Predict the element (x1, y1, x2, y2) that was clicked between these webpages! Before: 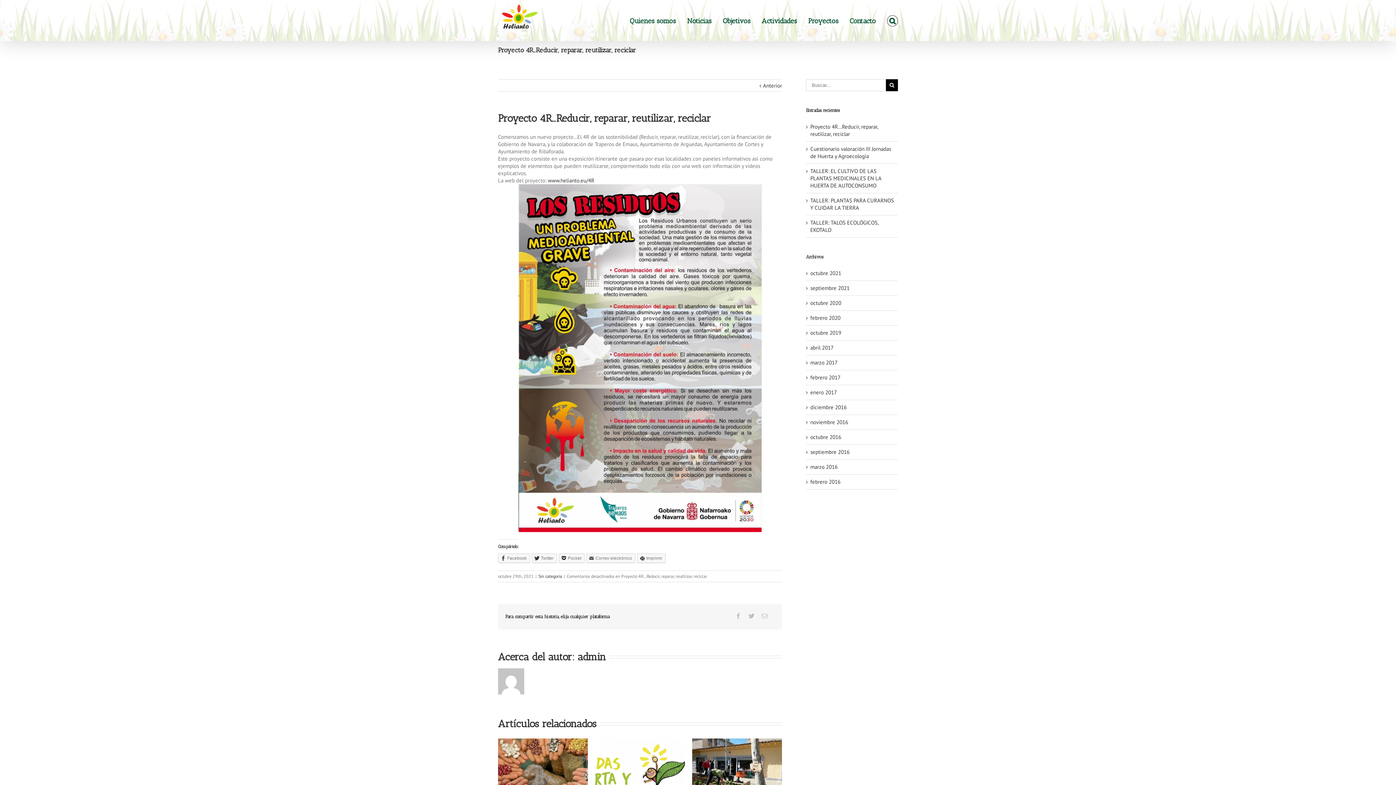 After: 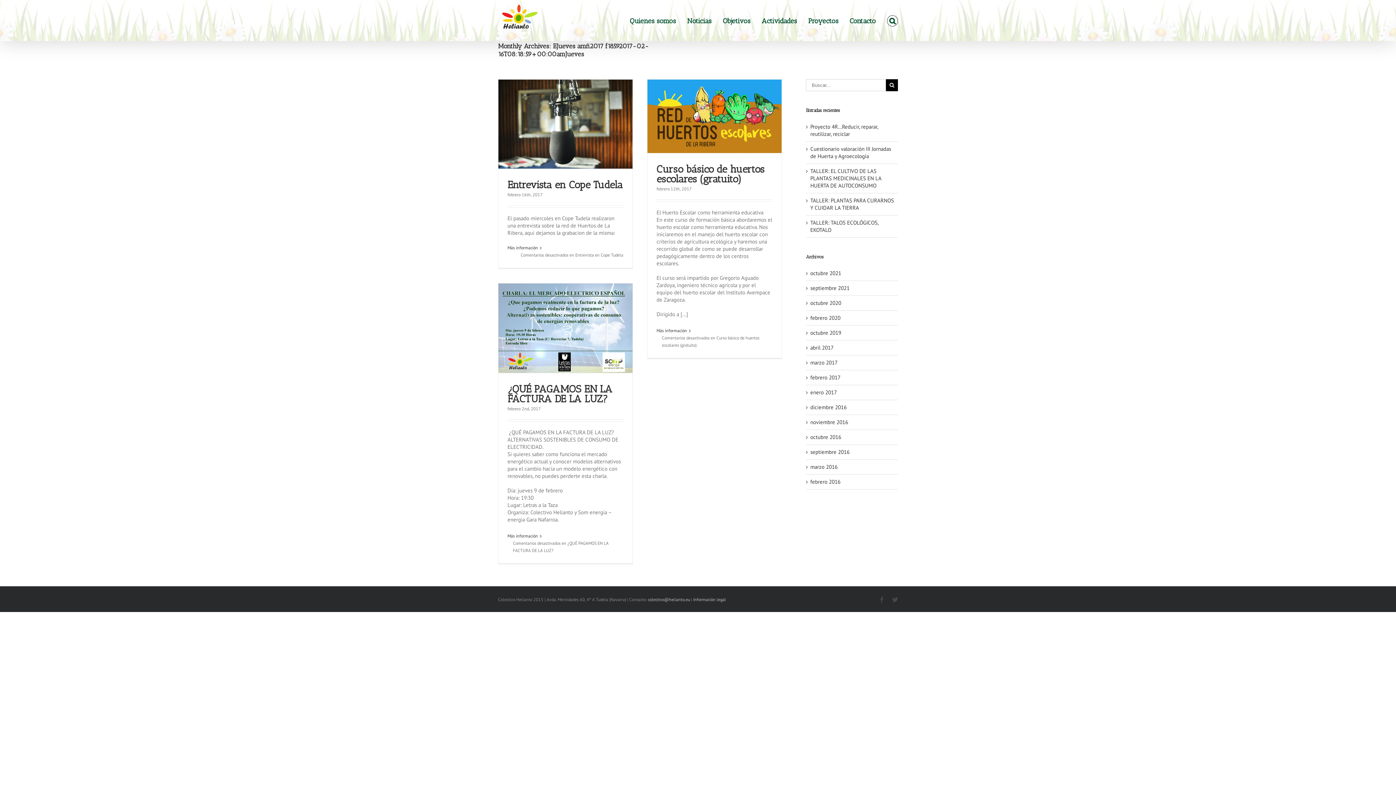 Action: bbox: (810, 374, 840, 381) label: febrero 2017